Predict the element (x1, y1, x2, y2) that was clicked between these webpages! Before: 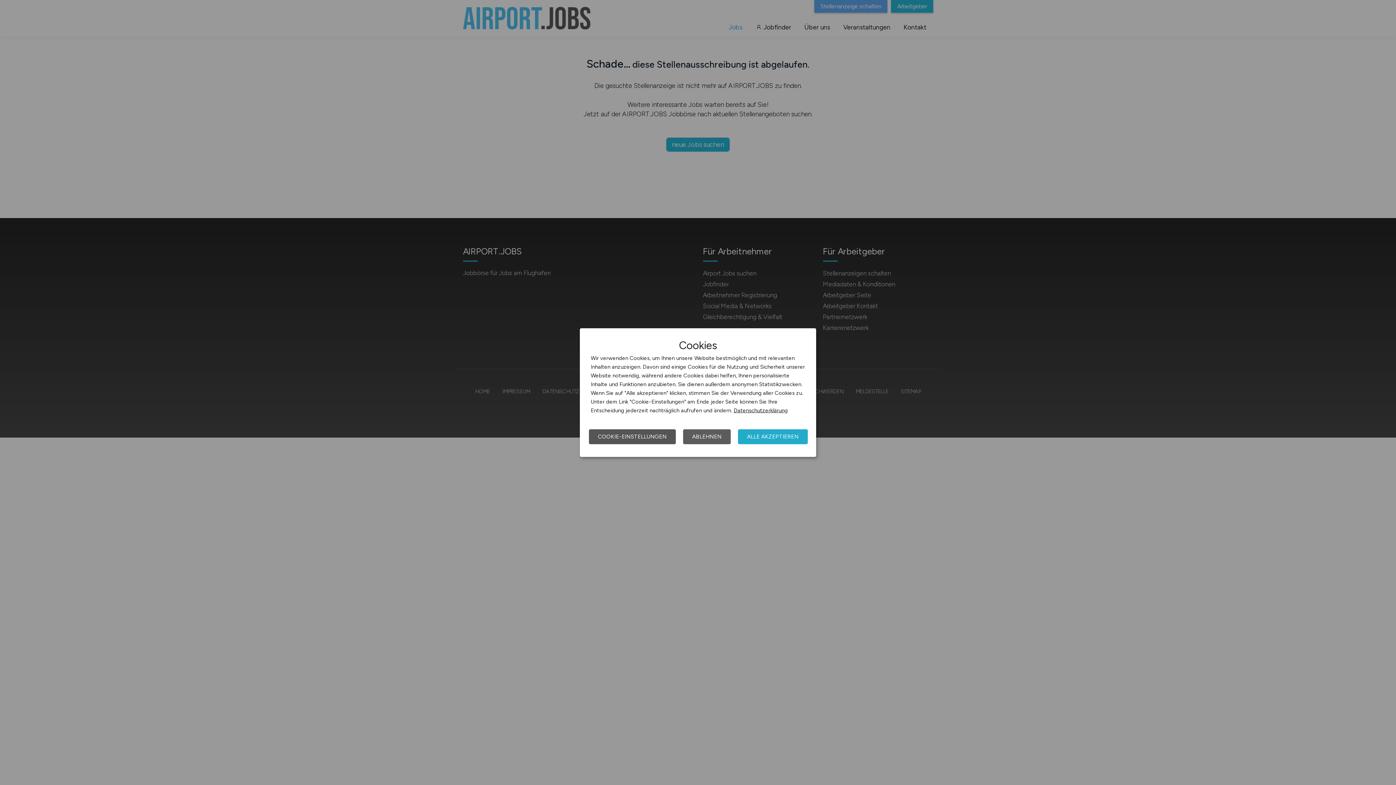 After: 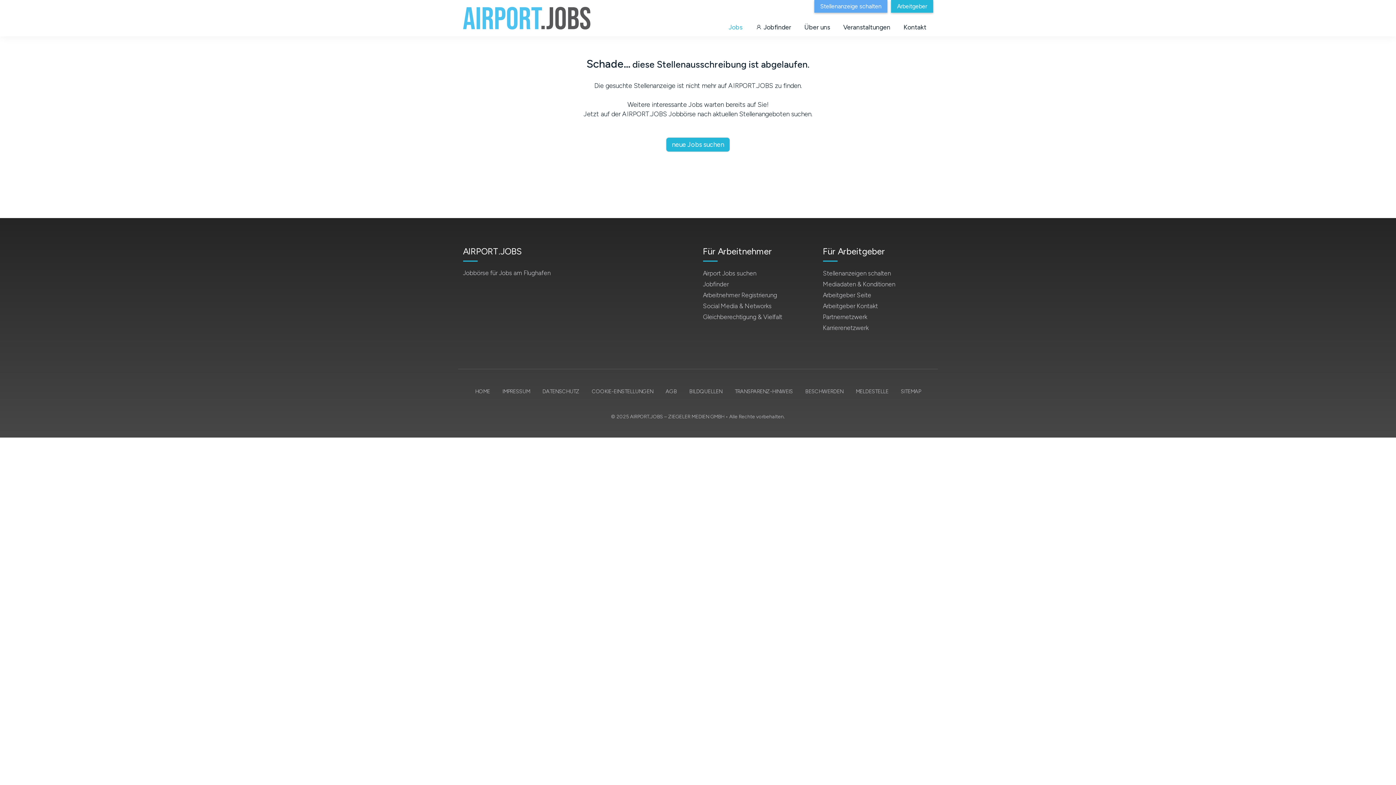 Action: bbox: (683, 429, 730, 444) label: ABLEHNEN